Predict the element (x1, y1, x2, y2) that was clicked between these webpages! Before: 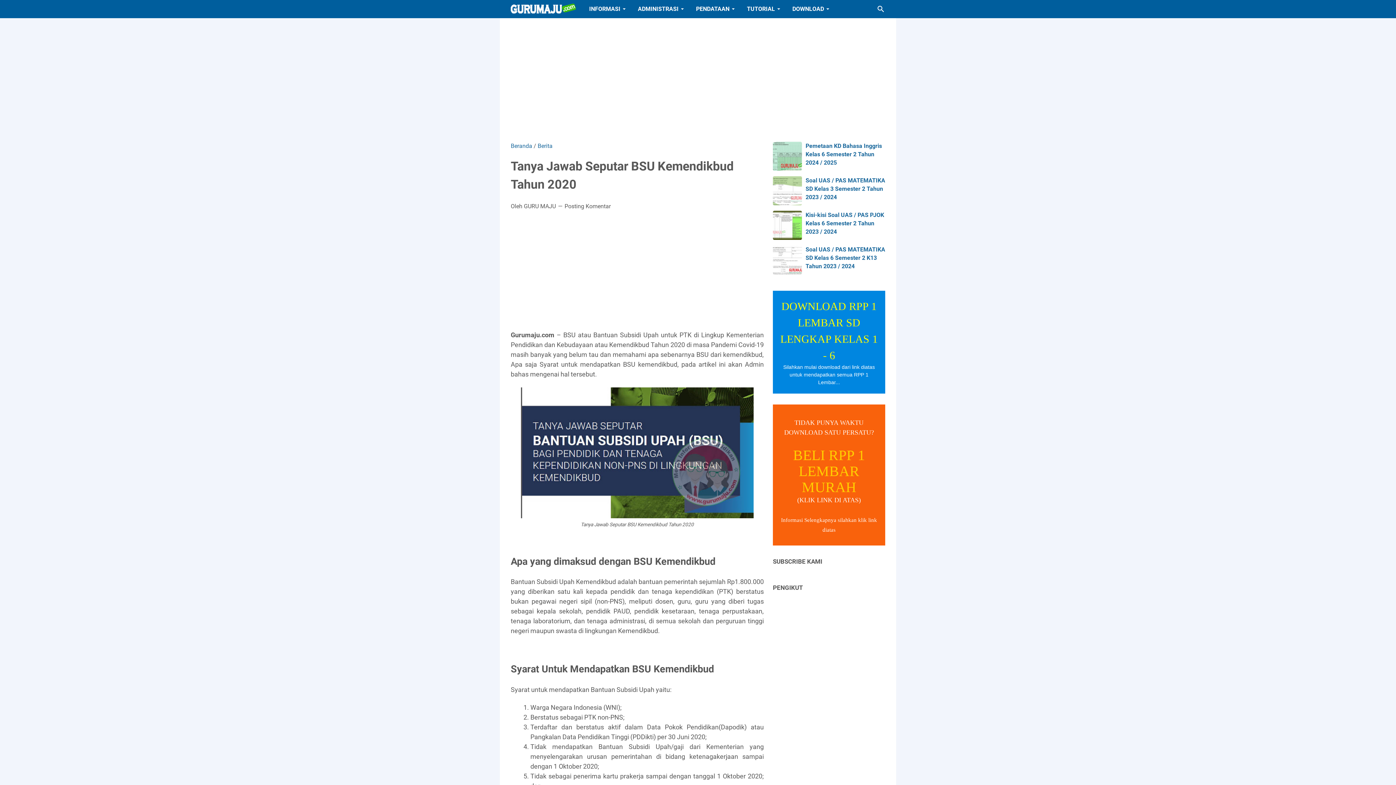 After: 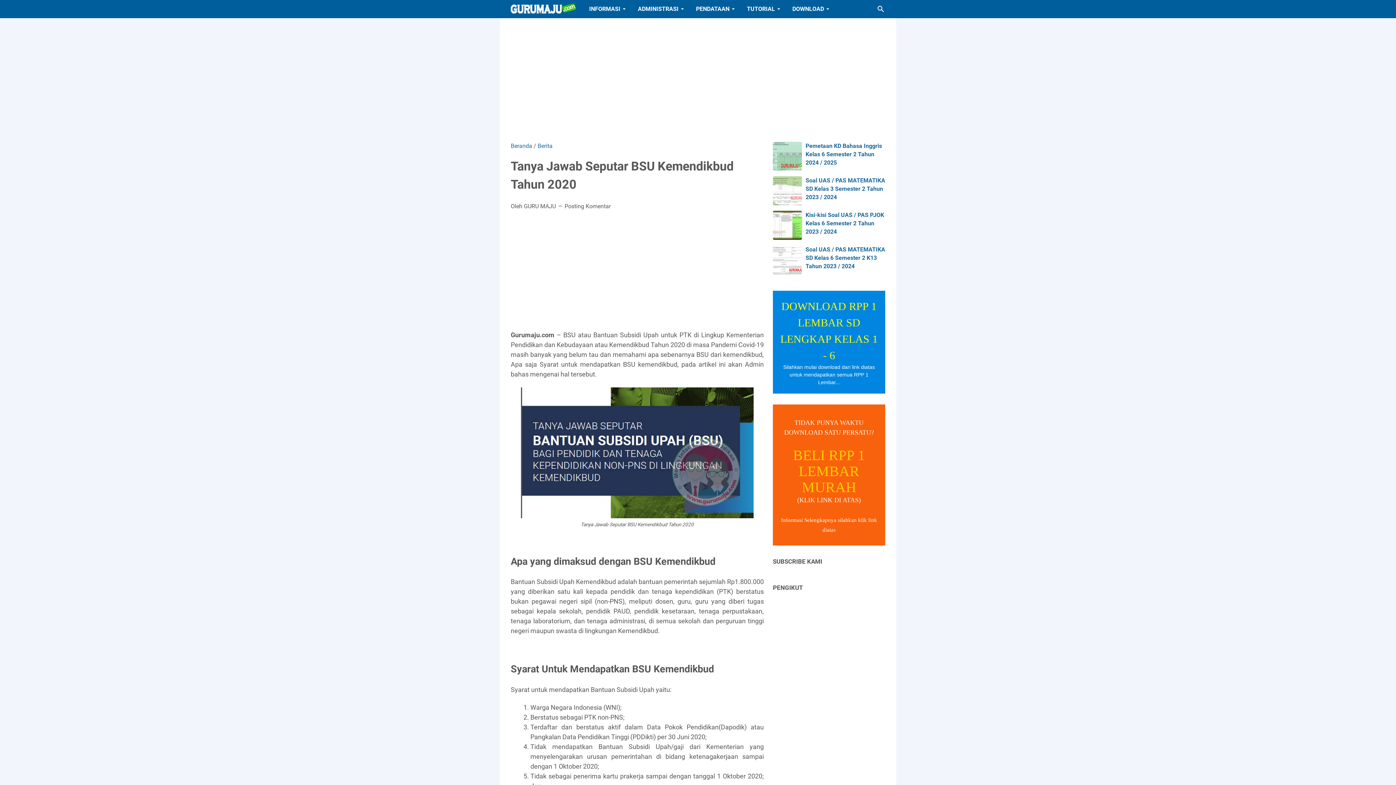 Action: bbox: (690, 0, 740, 18) label: PENDATAAN